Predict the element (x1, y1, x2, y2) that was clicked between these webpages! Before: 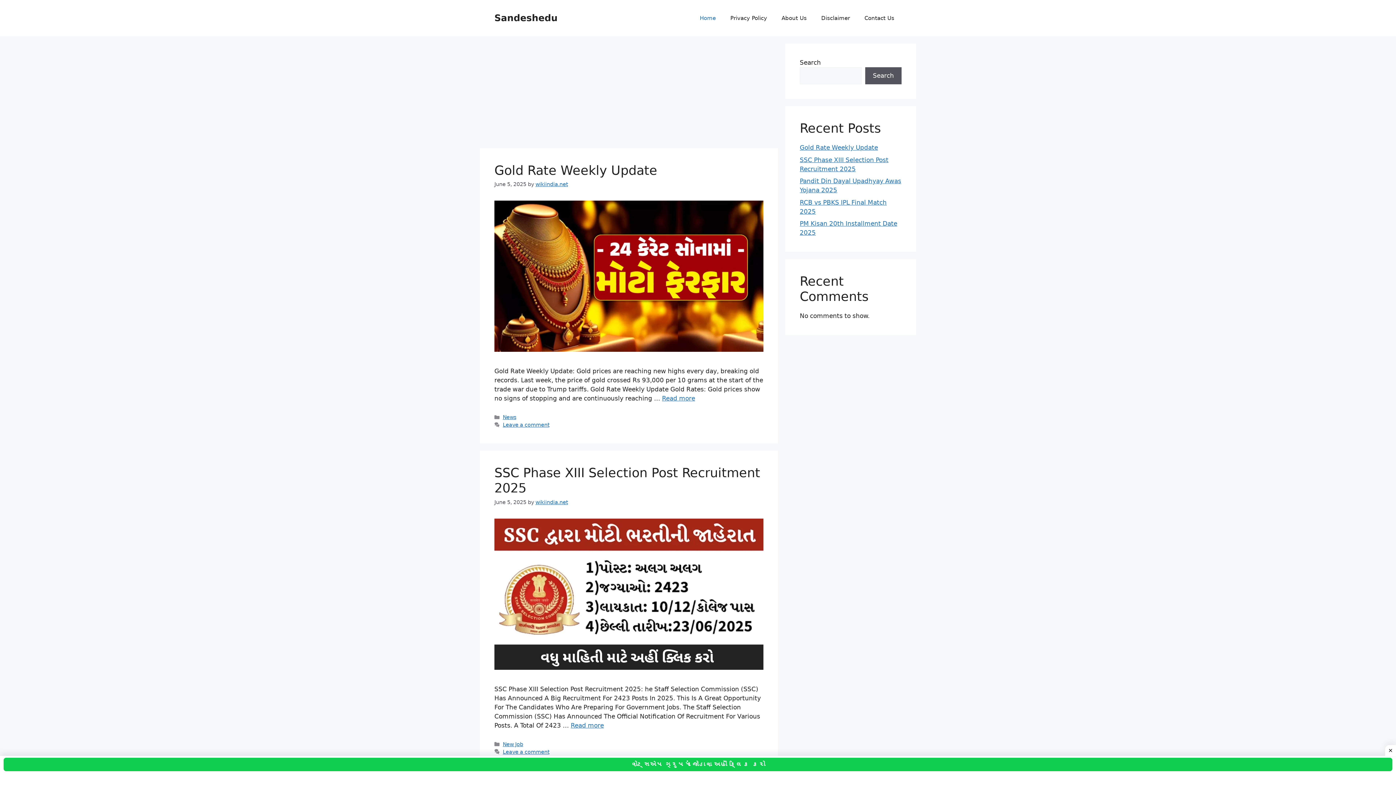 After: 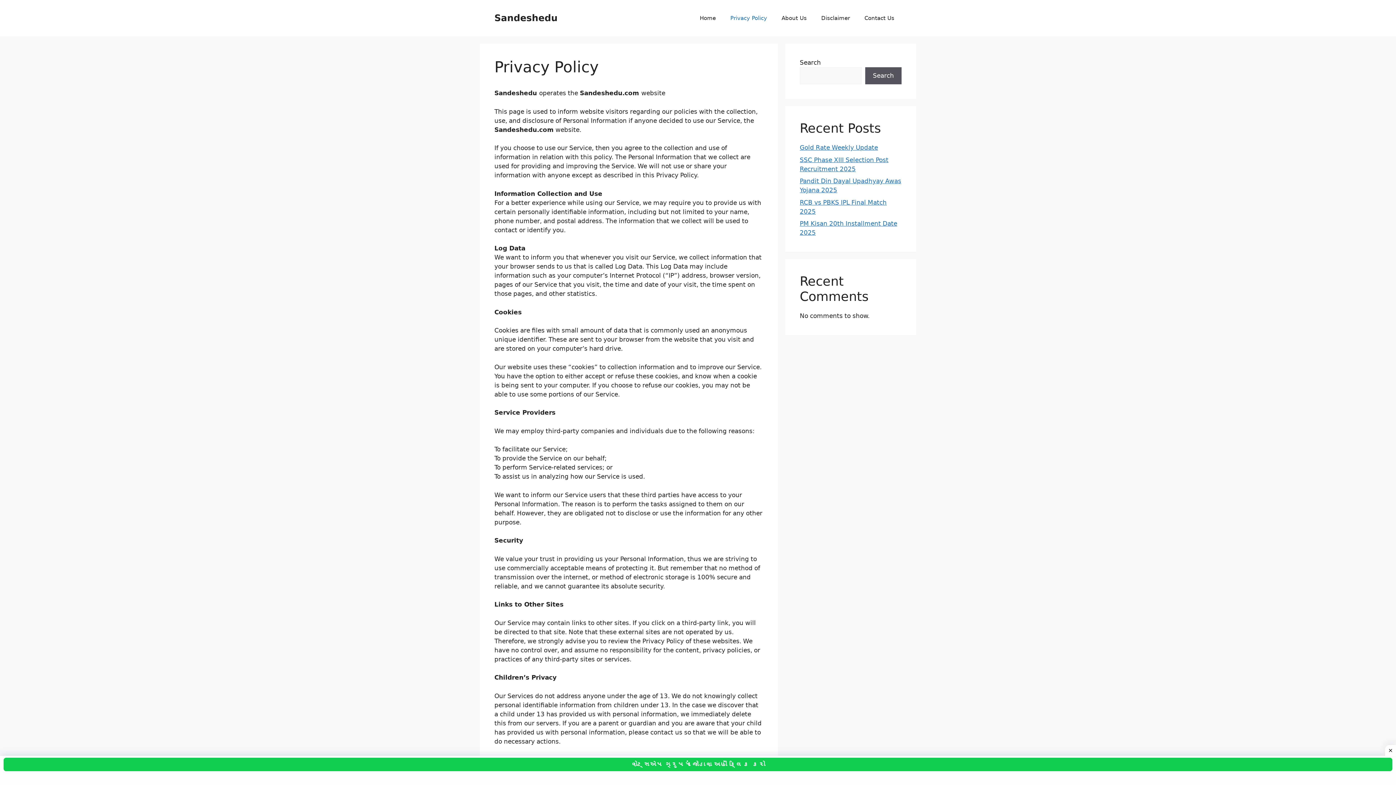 Action: bbox: (723, 7, 774, 29) label: Privacy Policy